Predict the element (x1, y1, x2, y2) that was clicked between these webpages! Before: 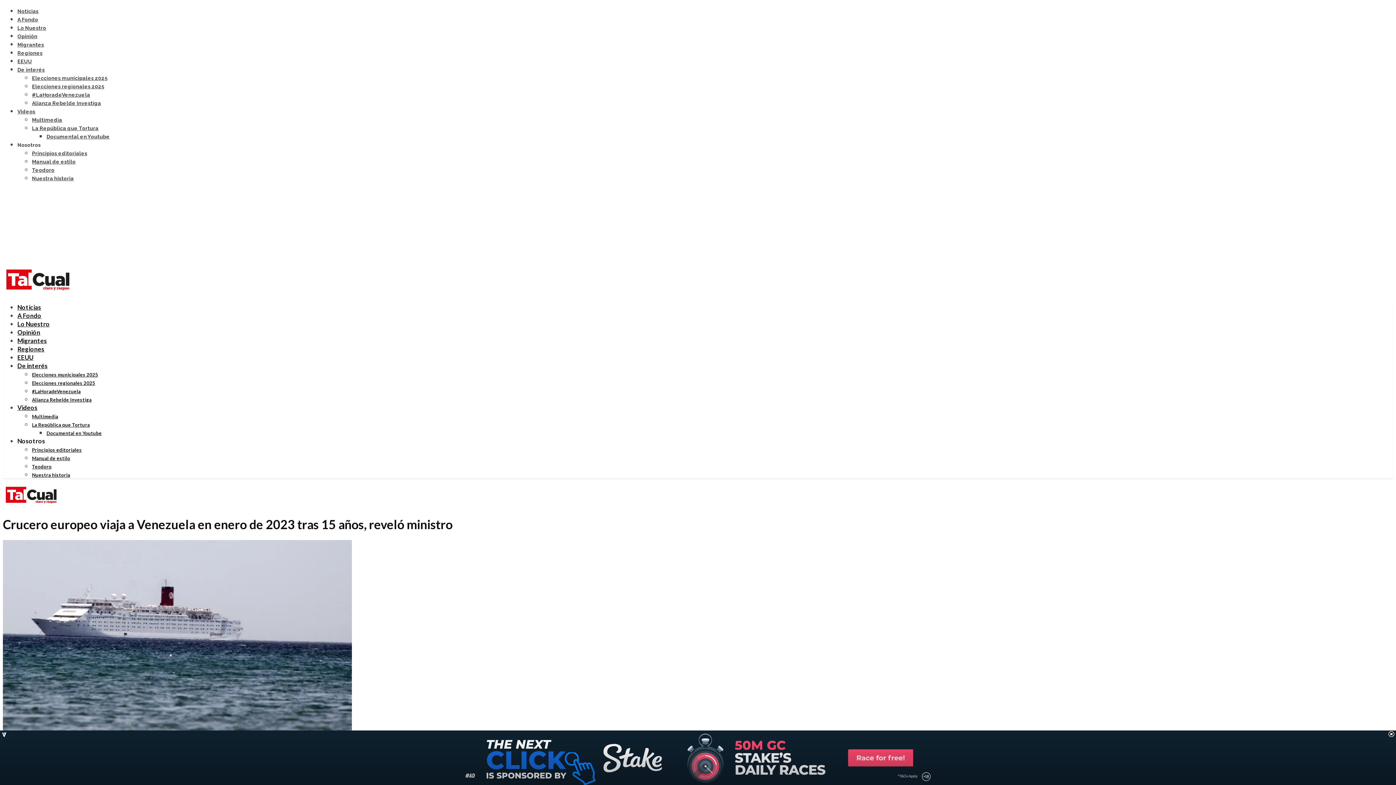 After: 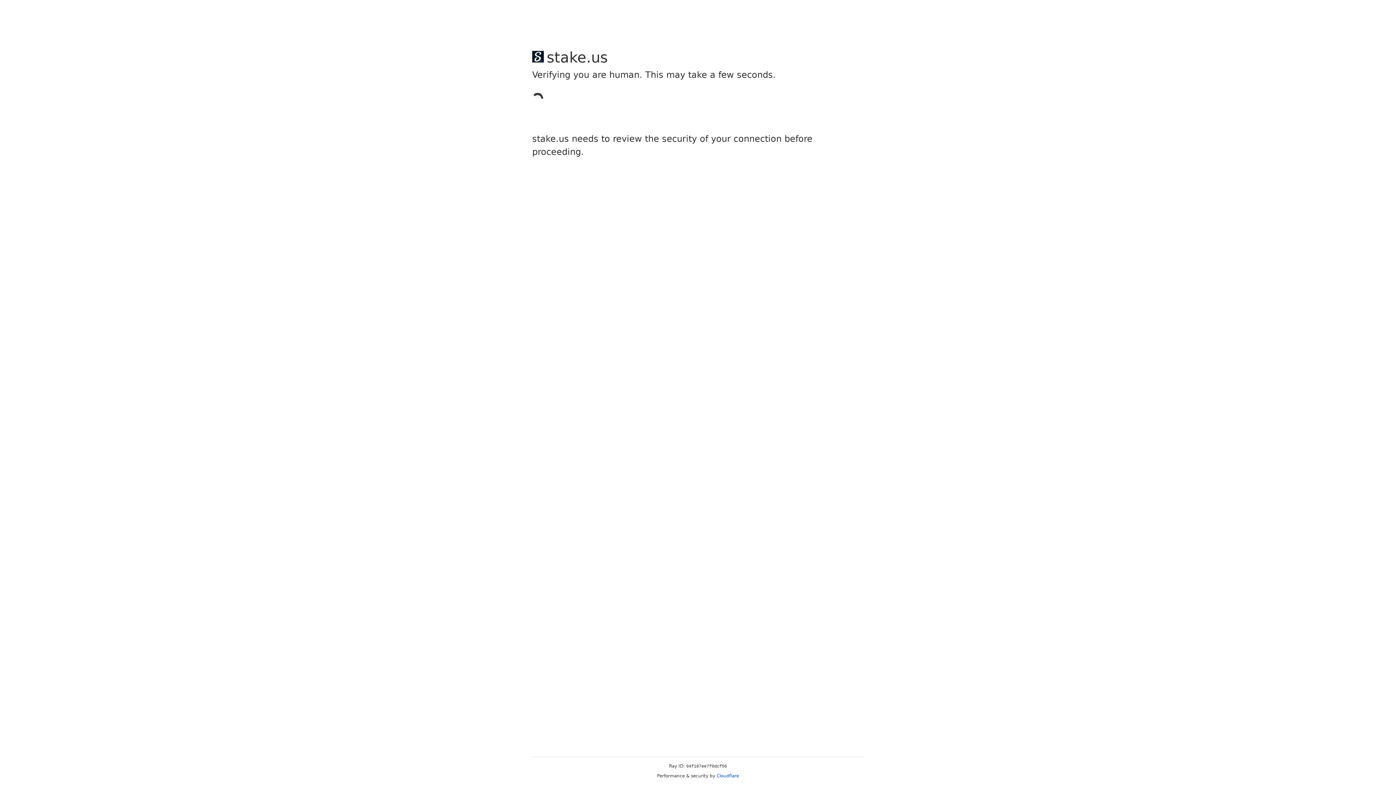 Action: bbox: (32, 455, 70, 461) label: Manual de estilo